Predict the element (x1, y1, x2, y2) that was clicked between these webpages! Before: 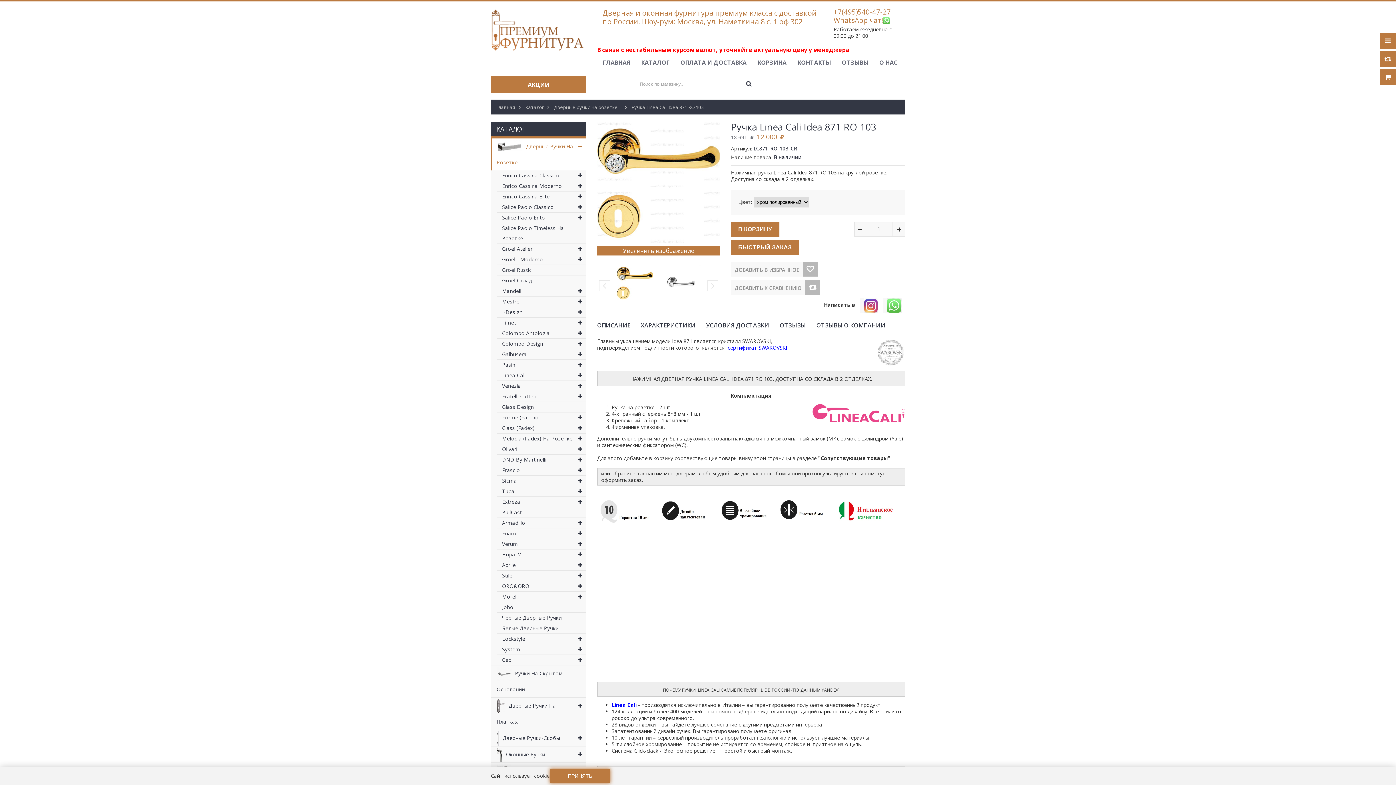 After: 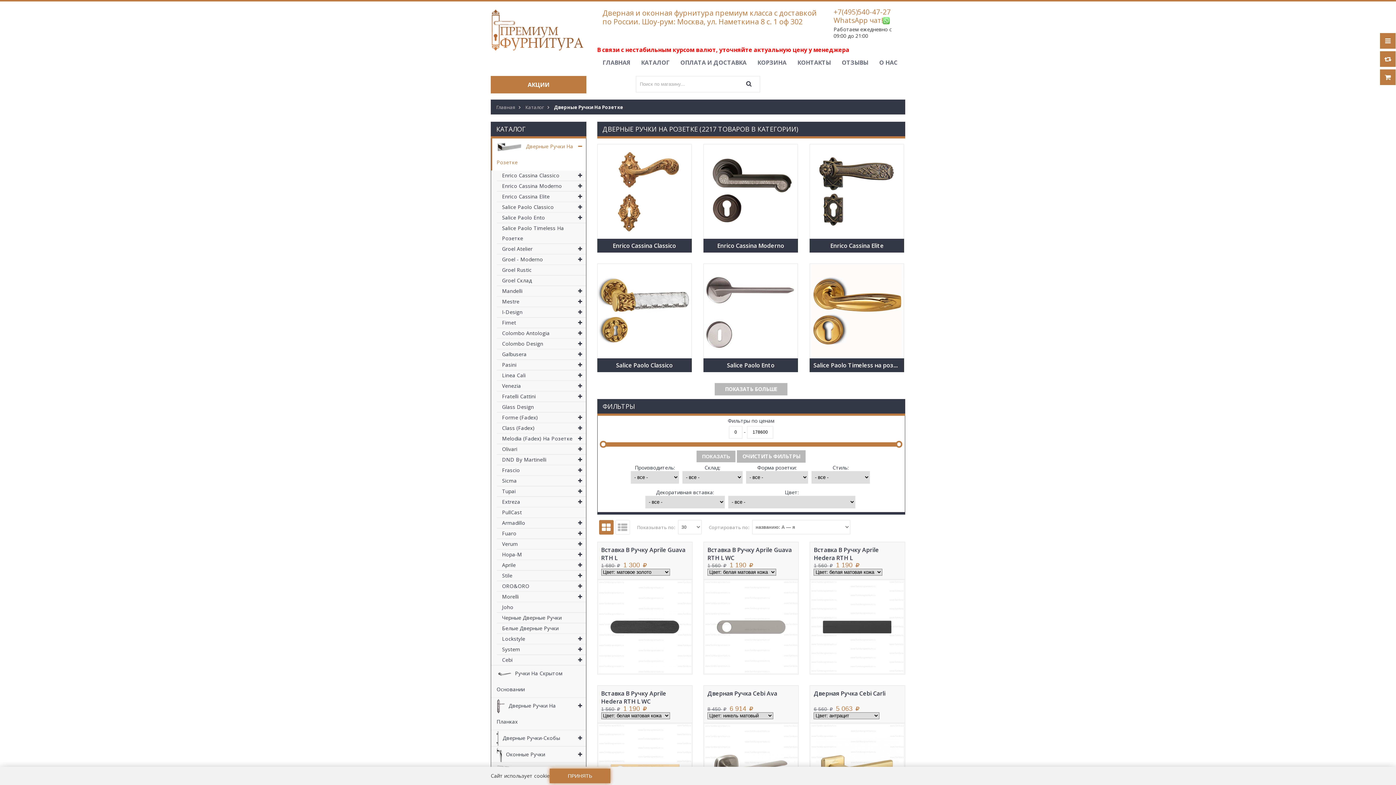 Action: bbox: (554, 103, 625, 110) label: Дверные ручки на розетке